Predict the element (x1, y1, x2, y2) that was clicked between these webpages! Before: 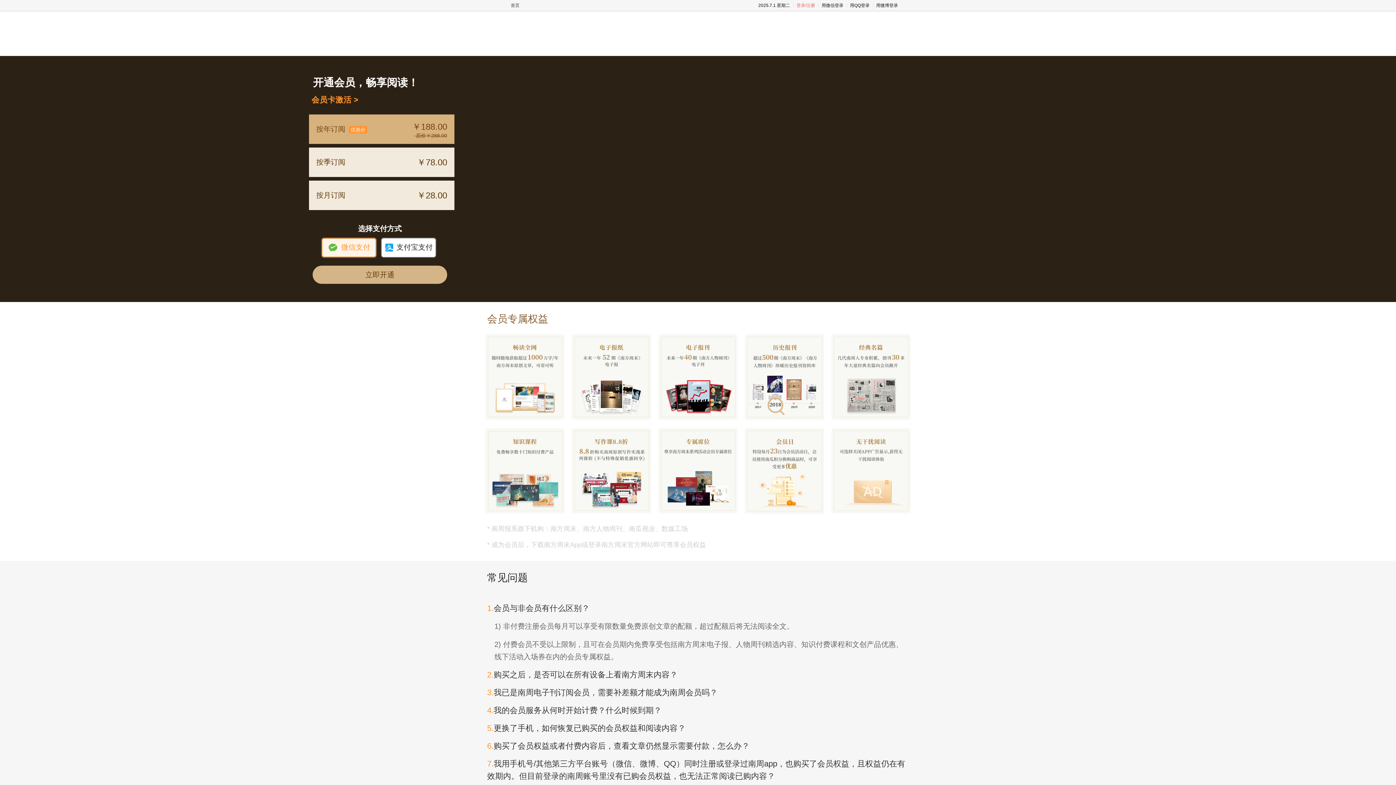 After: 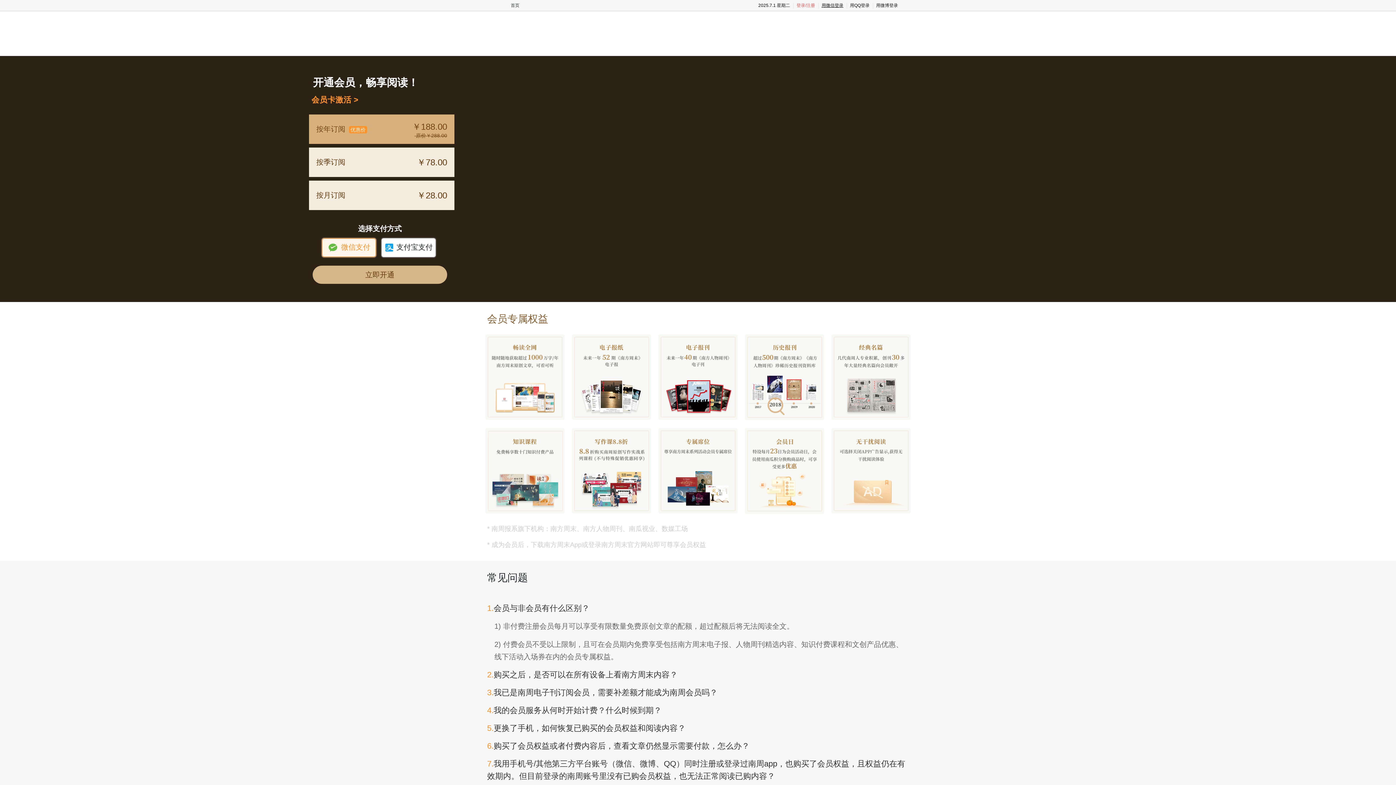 Action: bbox: (821, 2, 843, 8) label: 用微信登录